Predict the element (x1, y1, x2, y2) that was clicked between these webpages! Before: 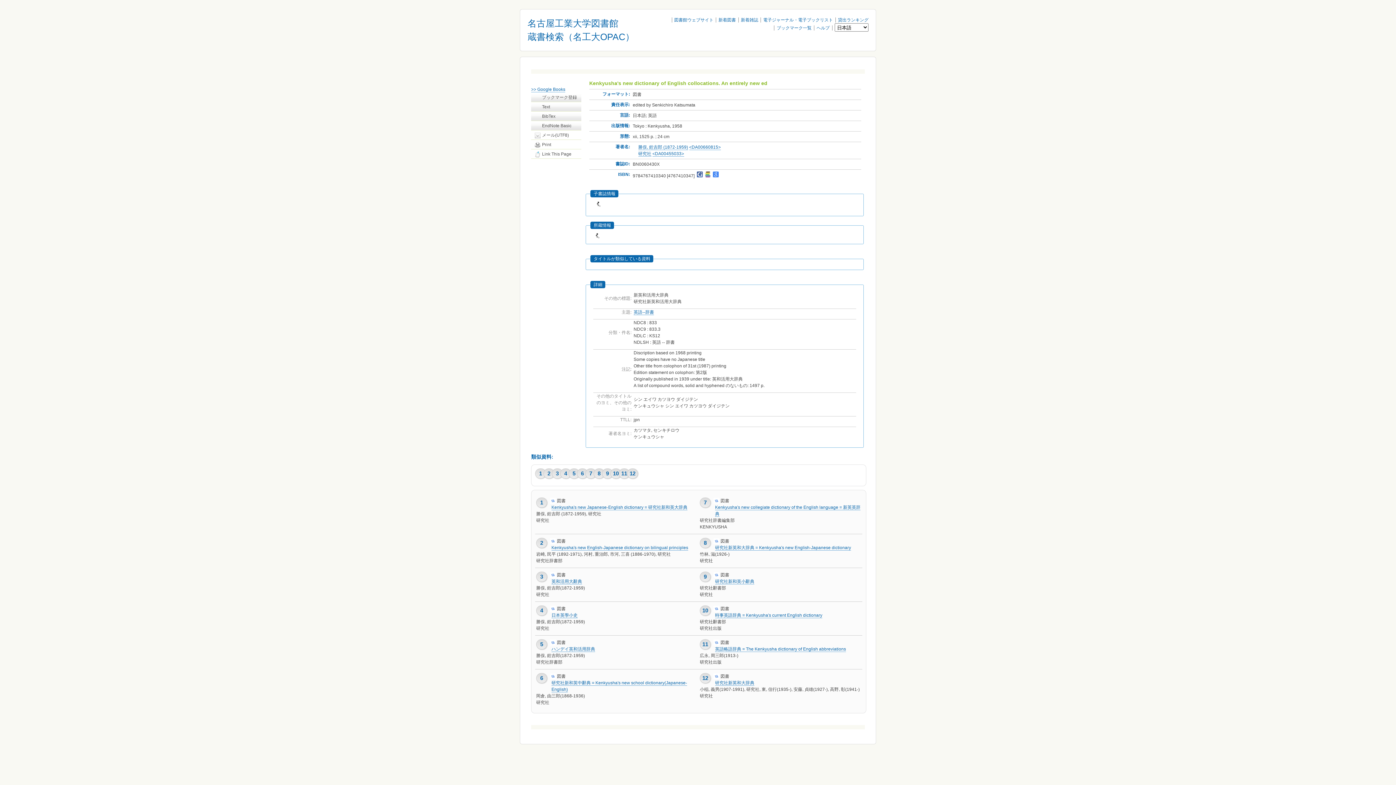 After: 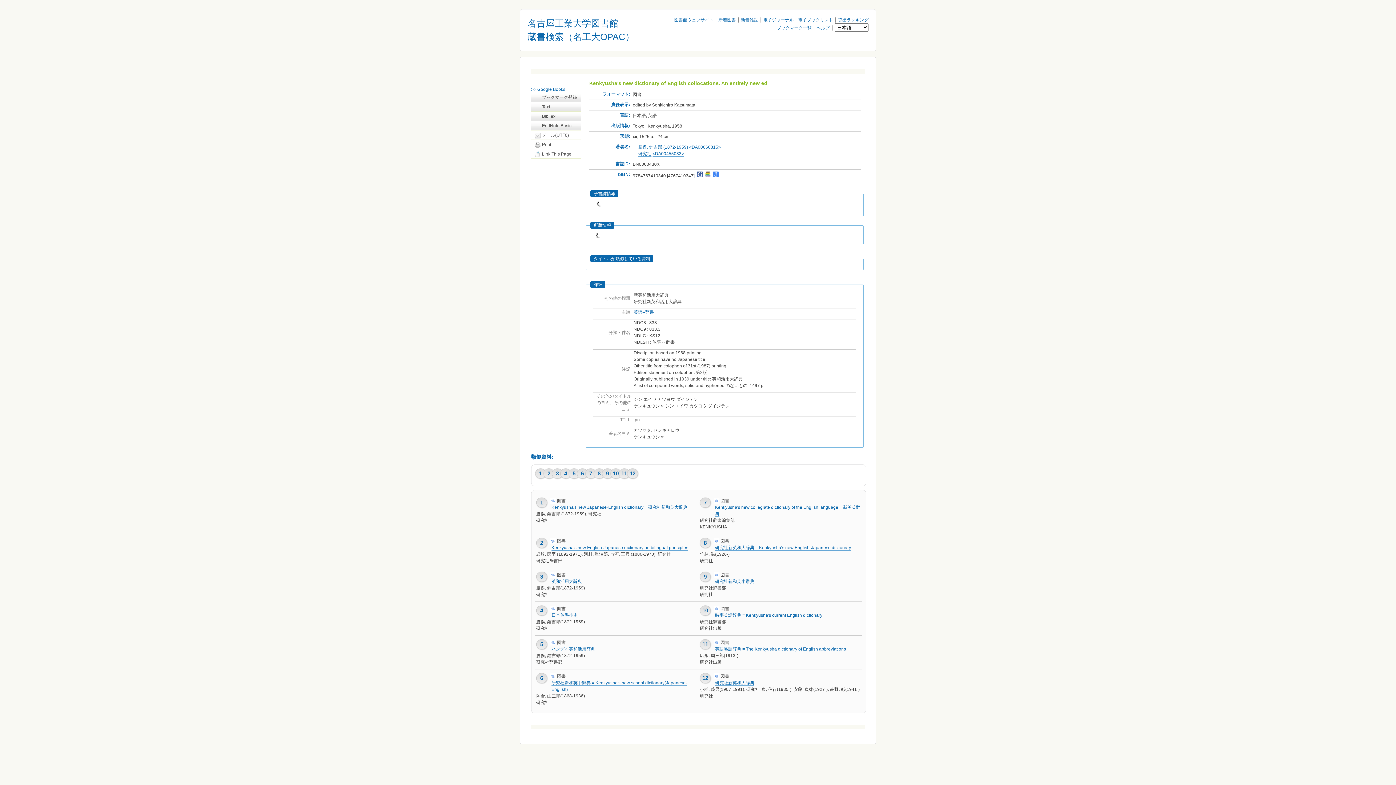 Action: bbox: (710, 173, 718, 178) label:   